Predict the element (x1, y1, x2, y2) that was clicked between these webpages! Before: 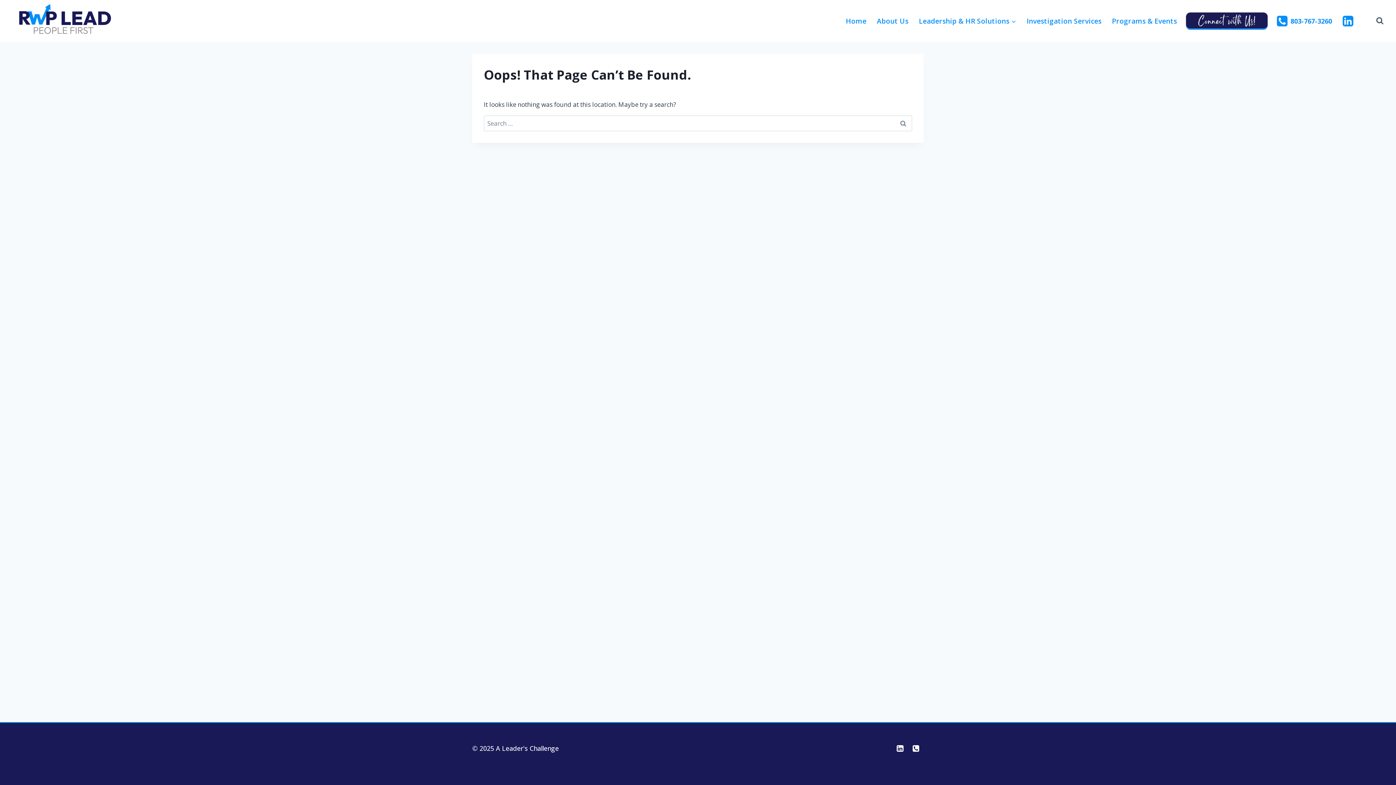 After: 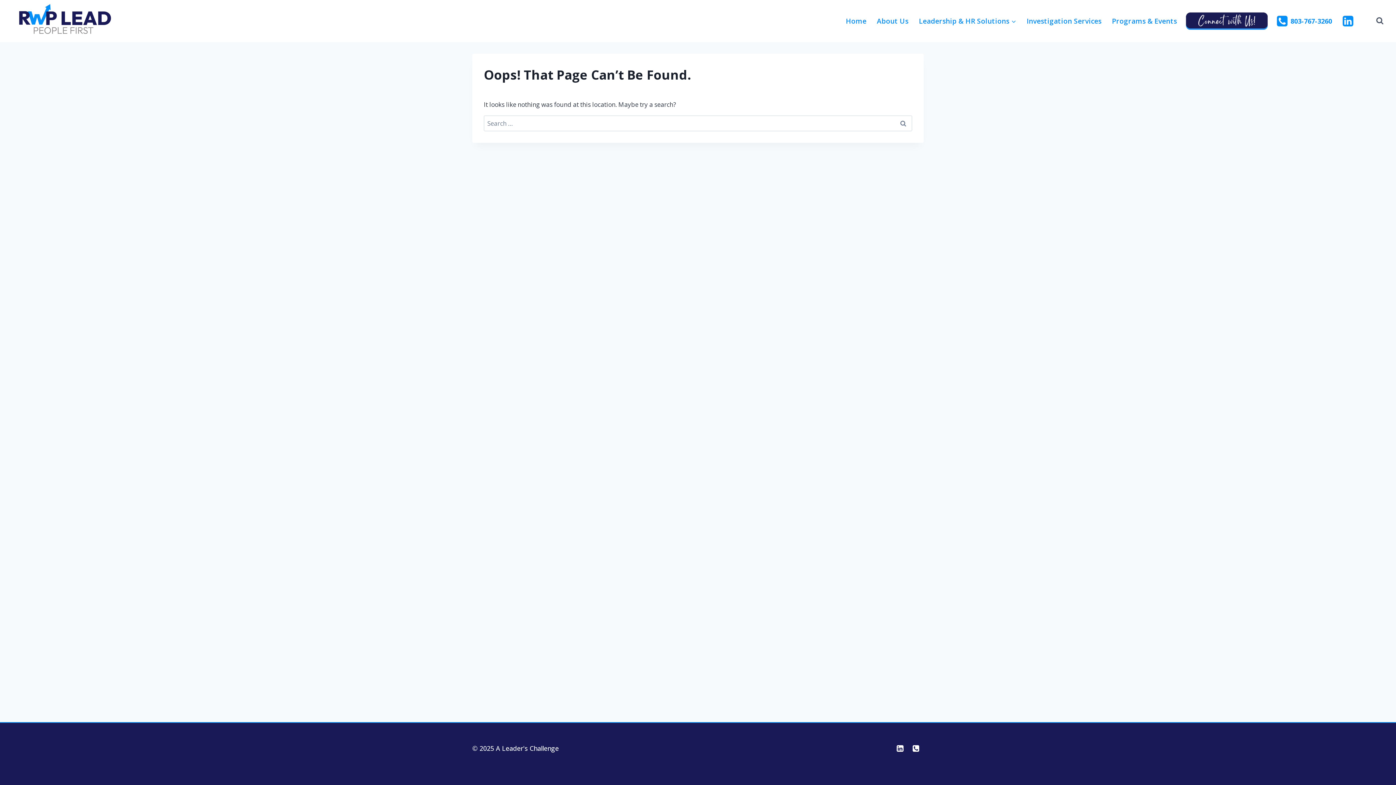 Action: bbox: (1271, 8, 1337, 33) label: 803-767-3260